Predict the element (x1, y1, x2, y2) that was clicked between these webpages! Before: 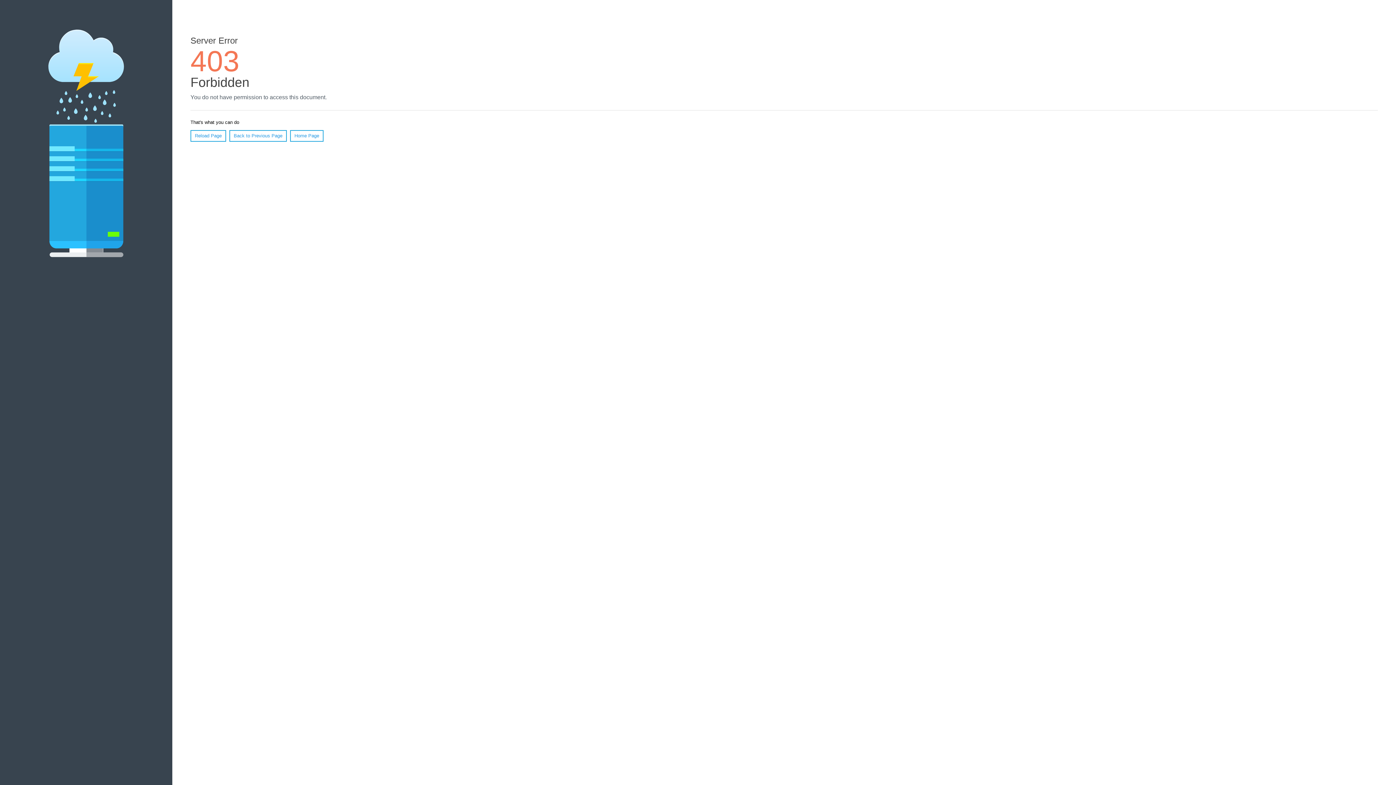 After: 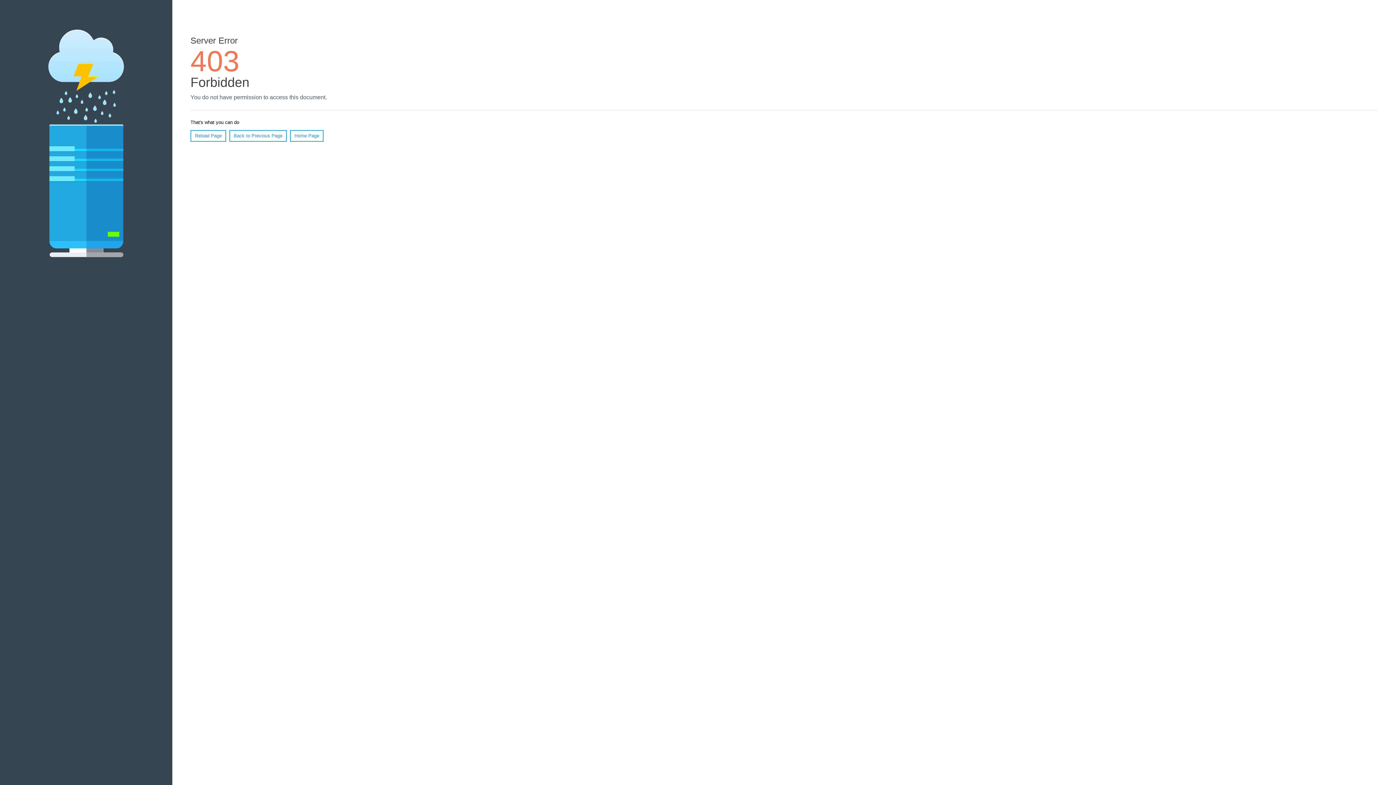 Action: bbox: (190, 130, 226, 141) label: Reload Page